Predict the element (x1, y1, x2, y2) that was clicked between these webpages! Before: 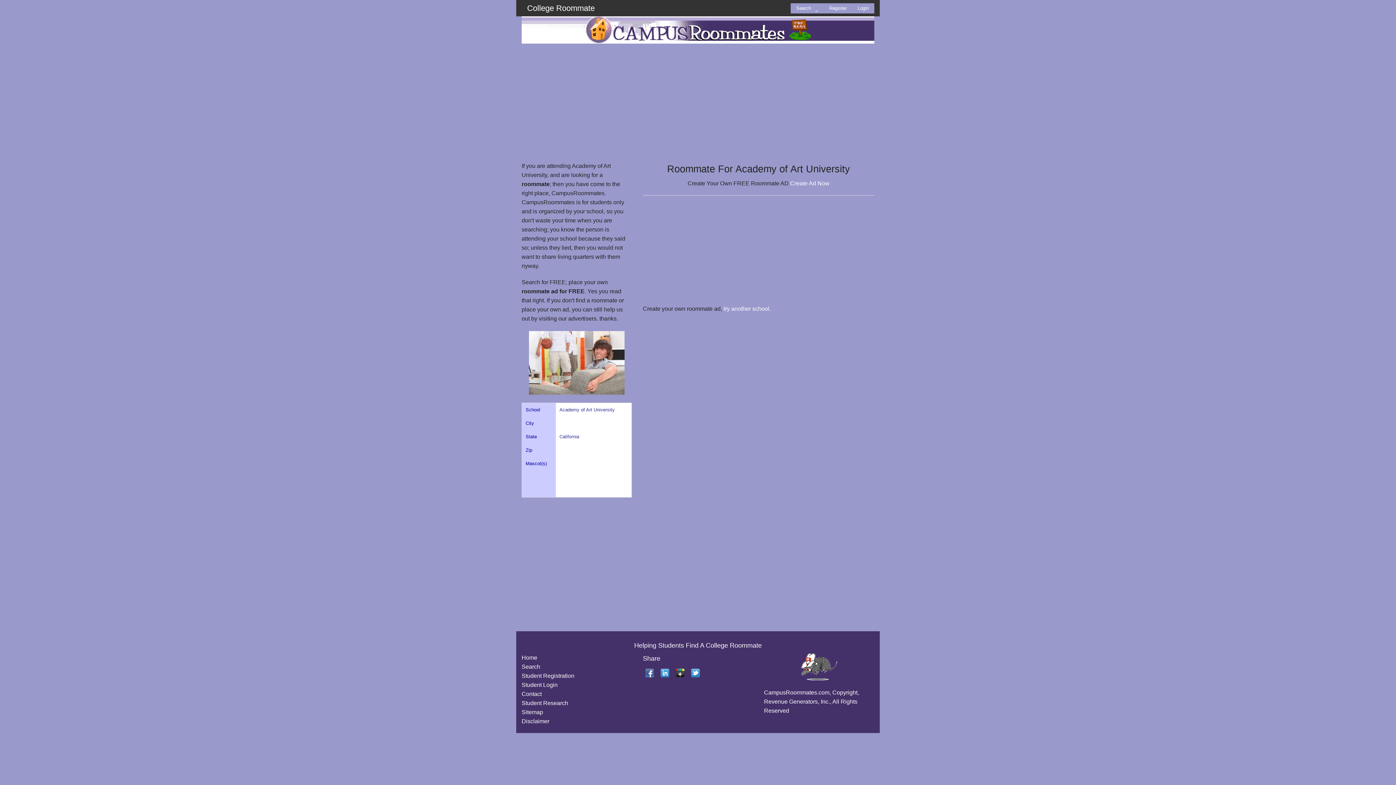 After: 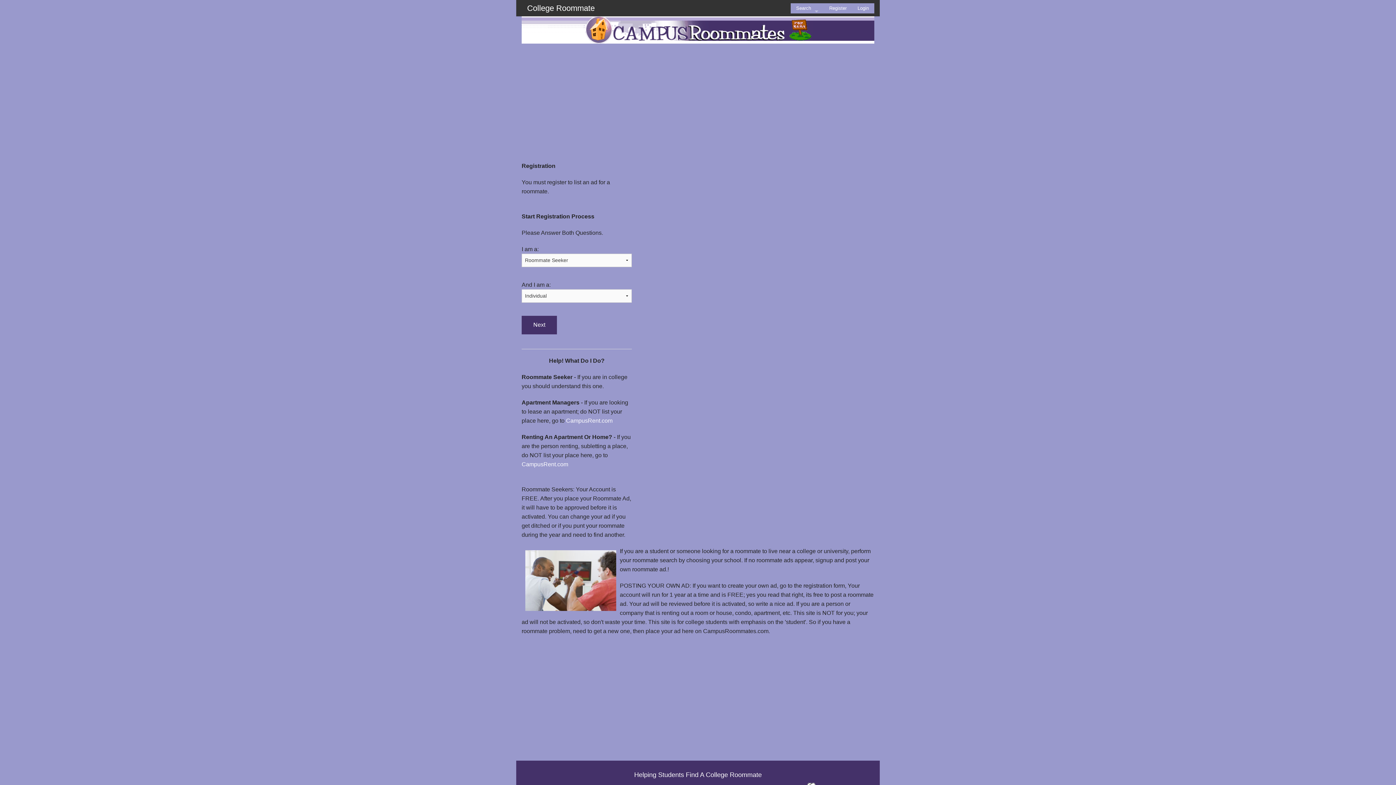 Action: label: Create Ad Now bbox: (790, 180, 829, 186)